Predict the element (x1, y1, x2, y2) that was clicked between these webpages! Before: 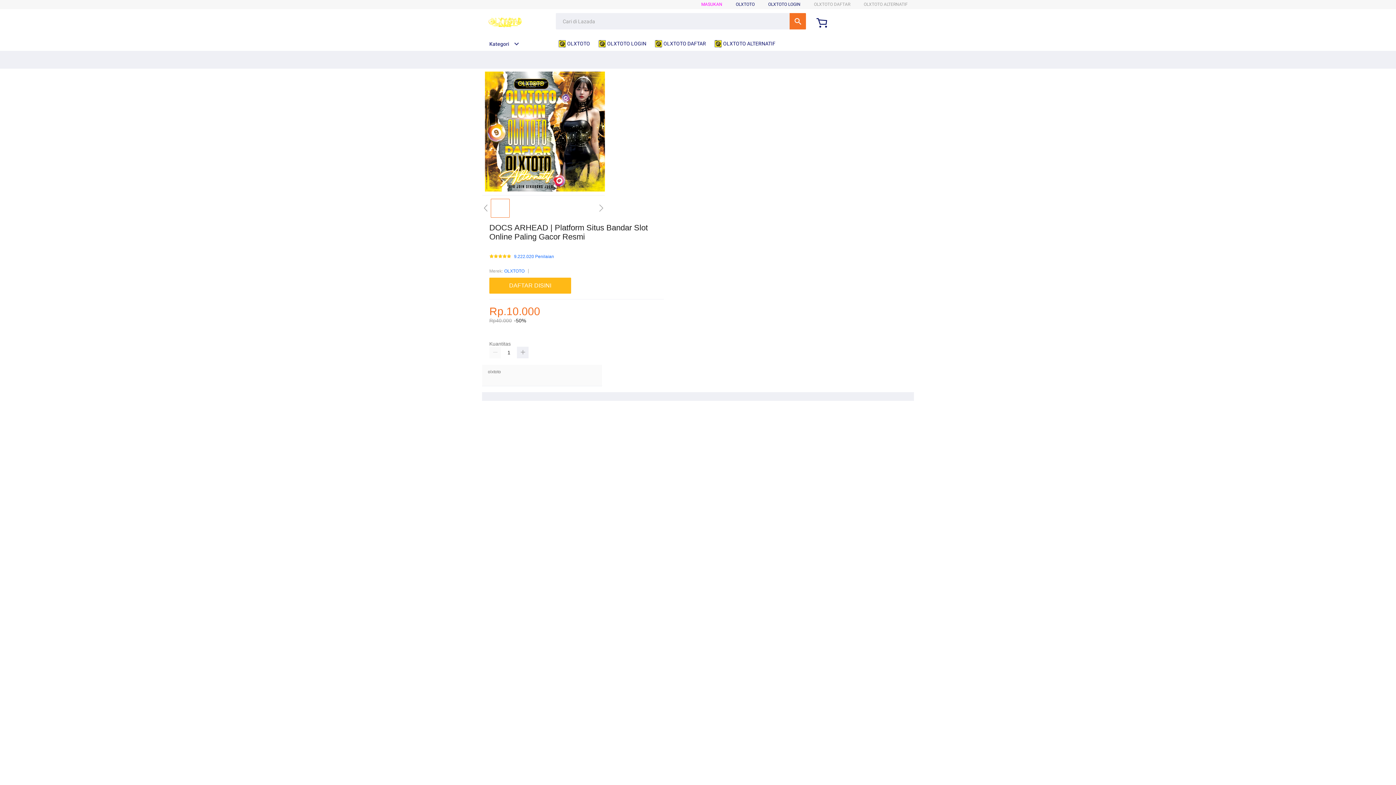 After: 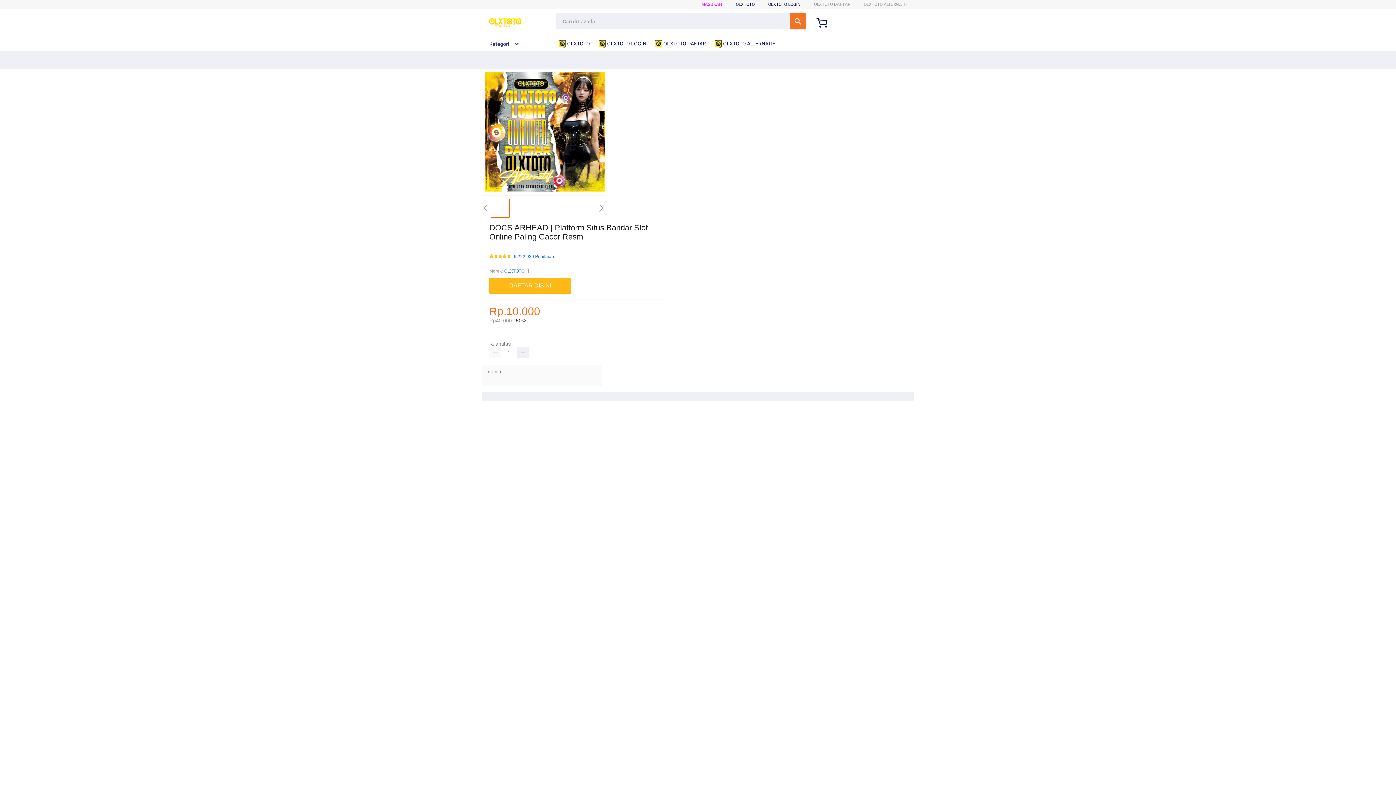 Action: label:  OLXTOTO ALTERNATIF bbox: (714, 36, 779, 50)